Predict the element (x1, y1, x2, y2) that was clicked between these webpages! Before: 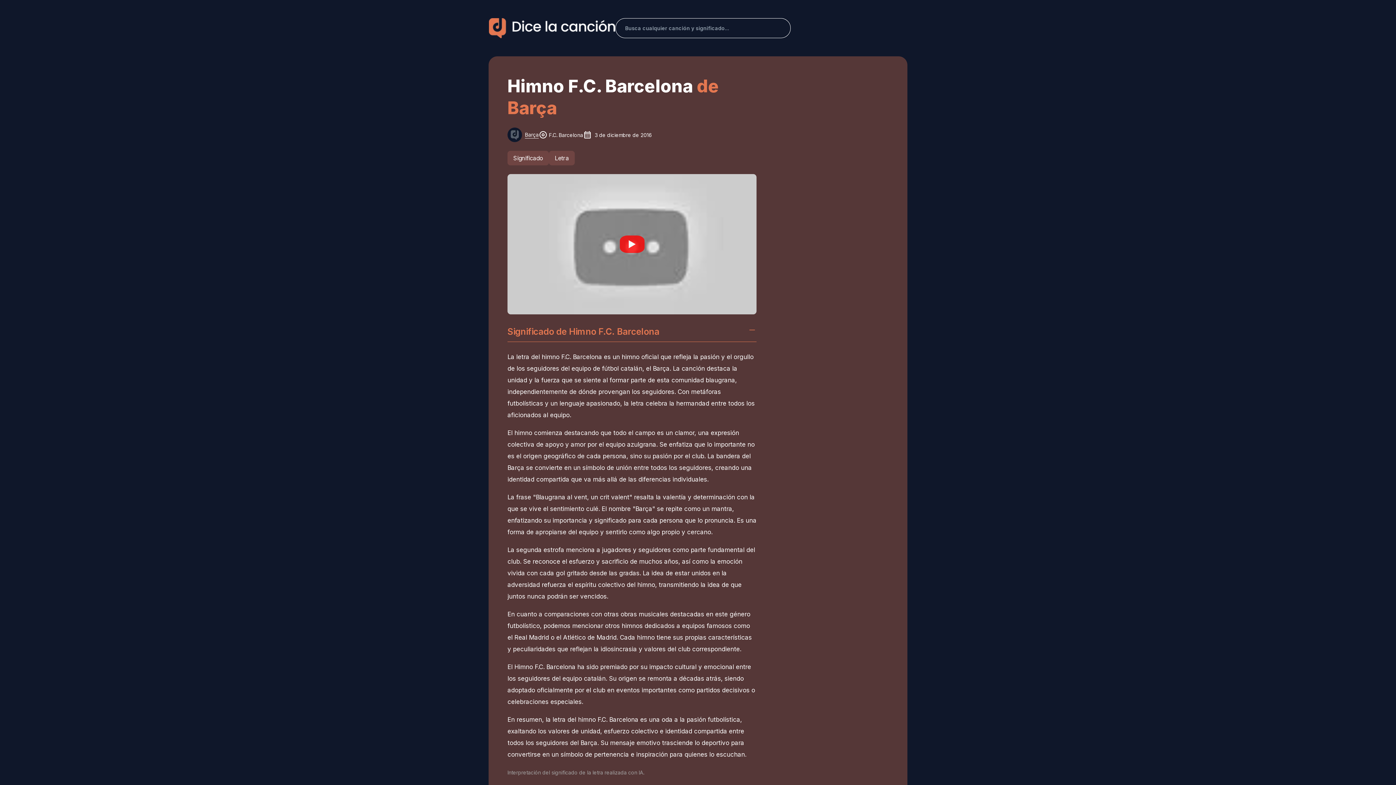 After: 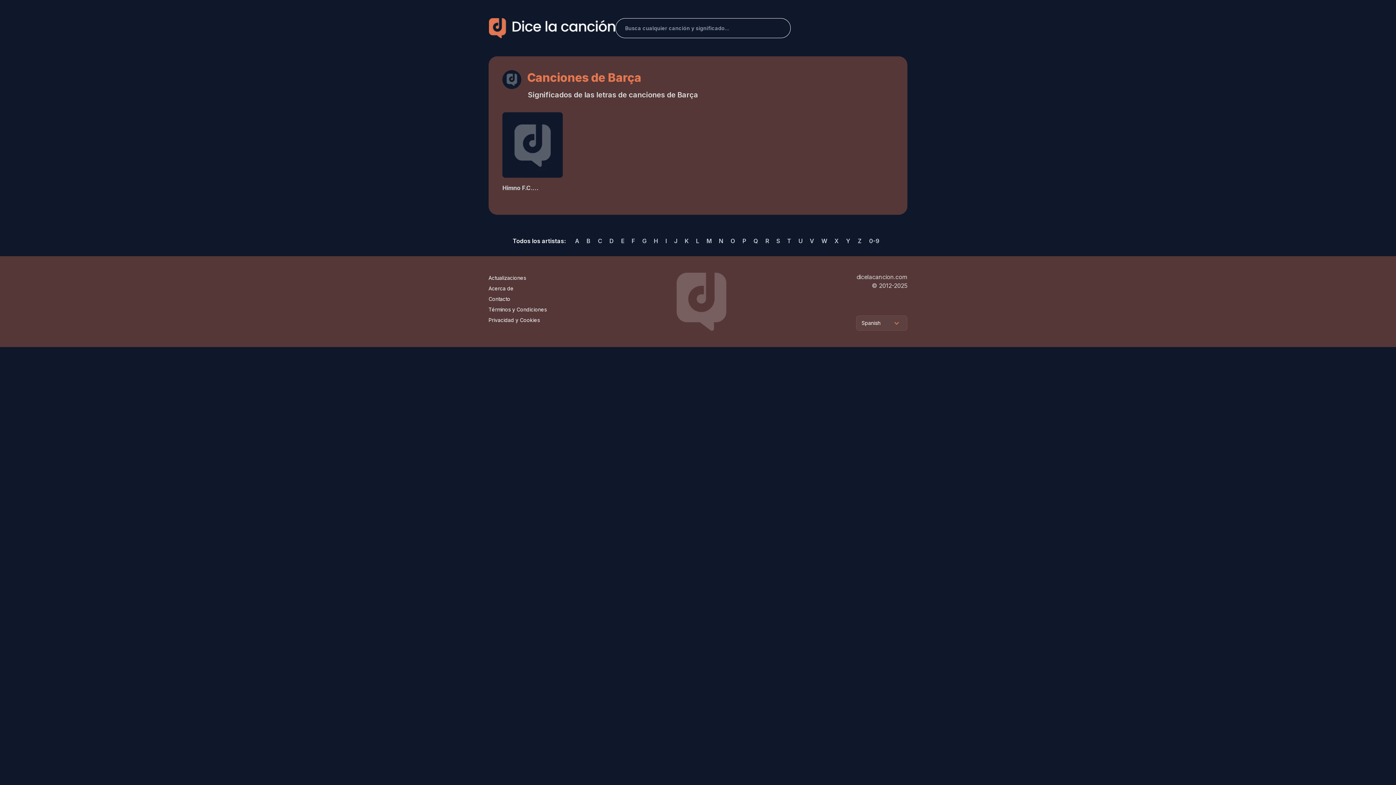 Action: label: Barça bbox: (522, 131, 538, 138)